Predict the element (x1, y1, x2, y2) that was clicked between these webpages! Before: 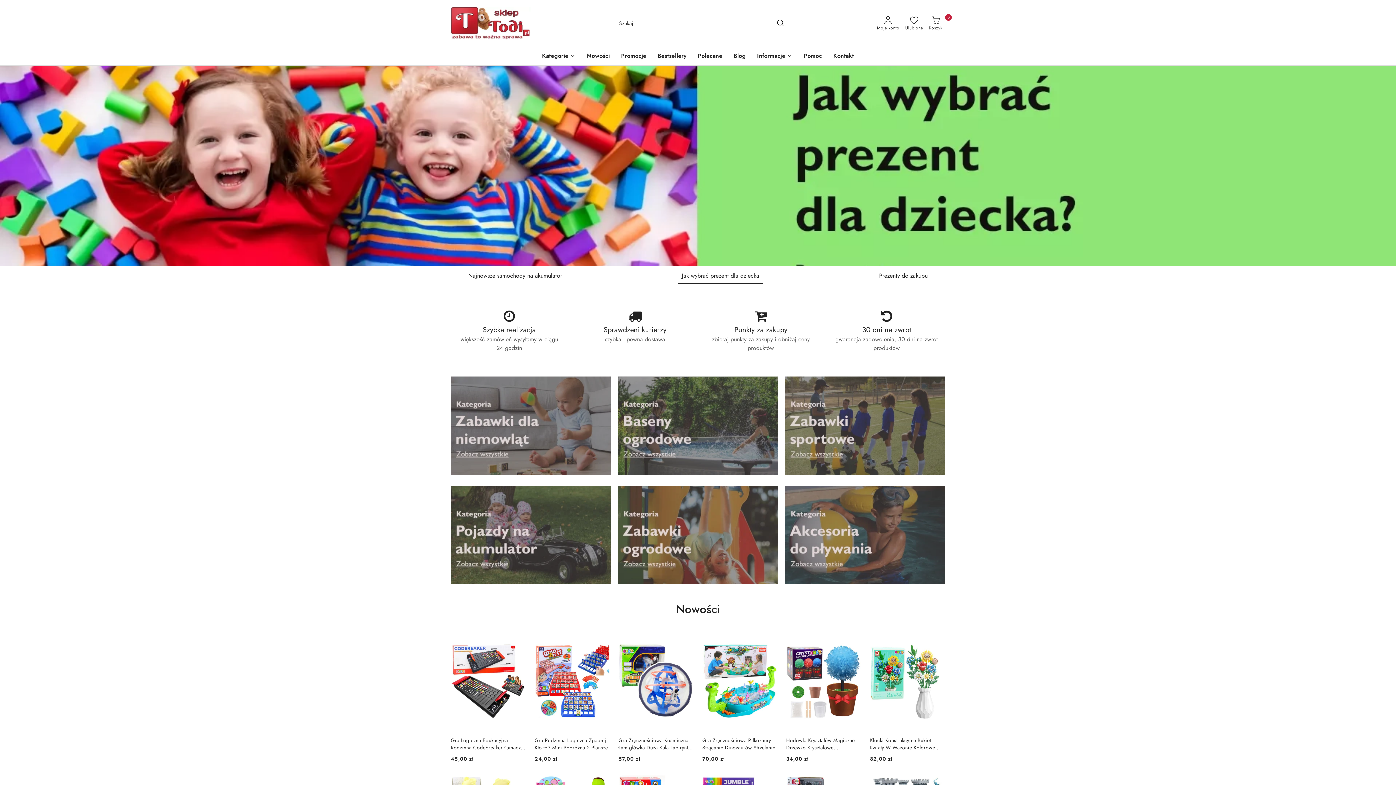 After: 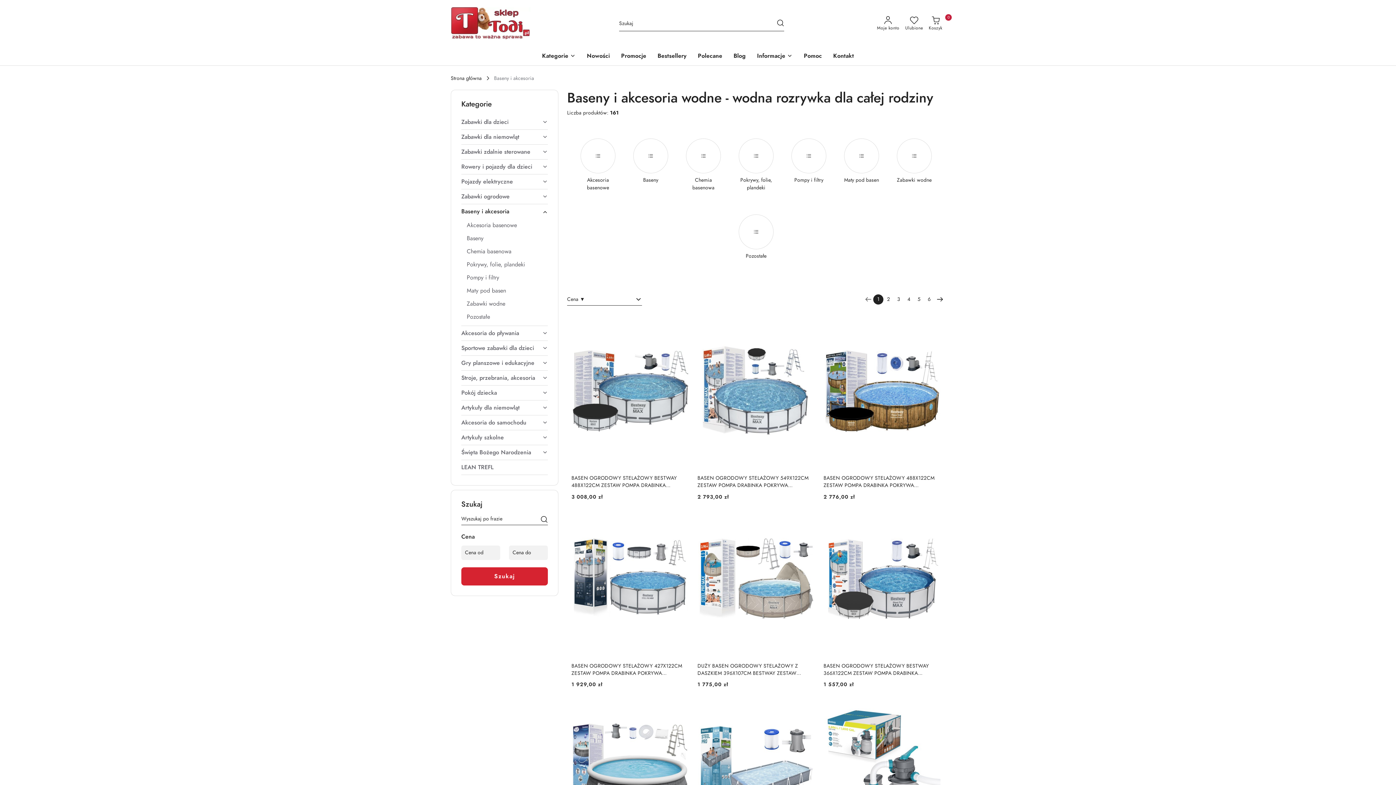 Action: bbox: (618, 421, 778, 429) label: Baseny i akcesoria